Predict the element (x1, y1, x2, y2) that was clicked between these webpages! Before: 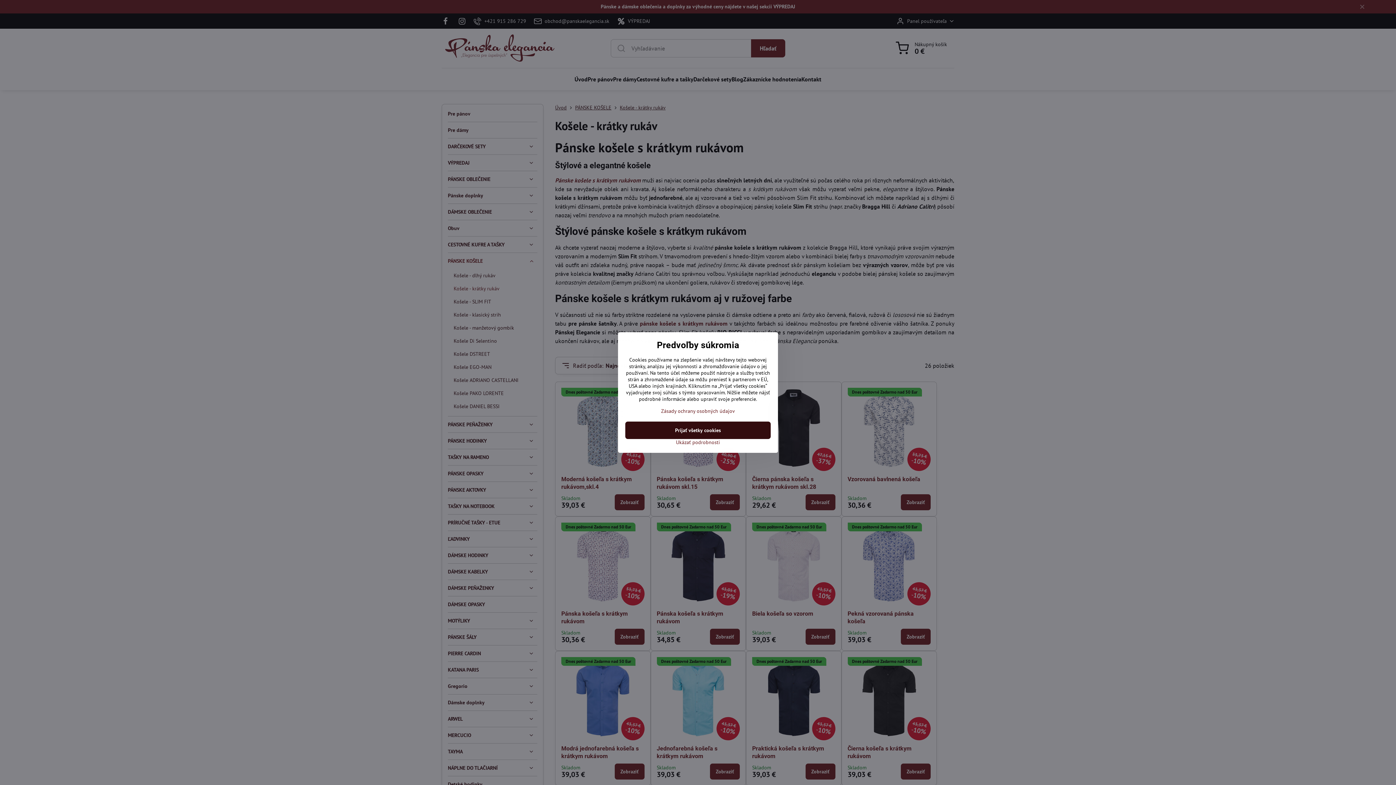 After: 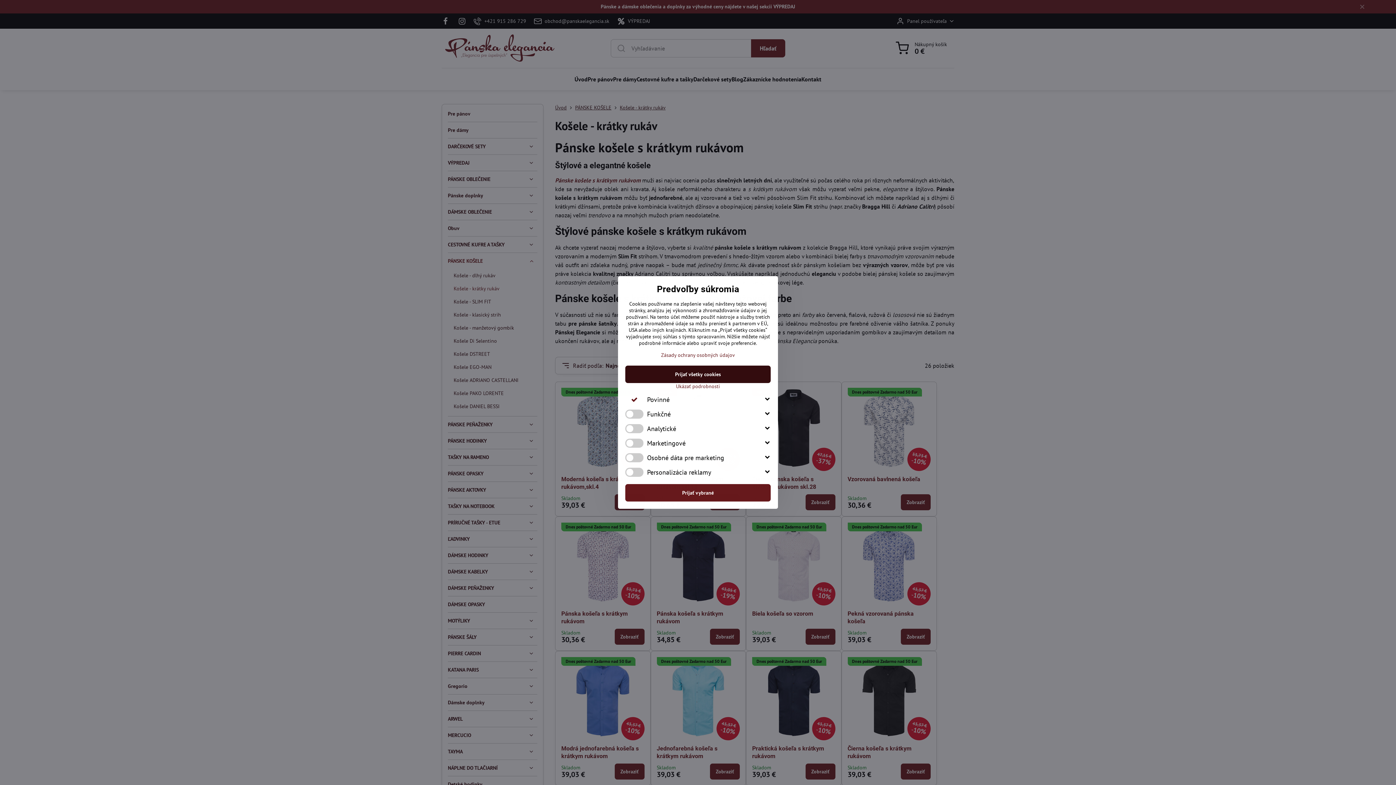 Action: label: Ukázať podrobnosti bbox: (625, 439, 770, 445)